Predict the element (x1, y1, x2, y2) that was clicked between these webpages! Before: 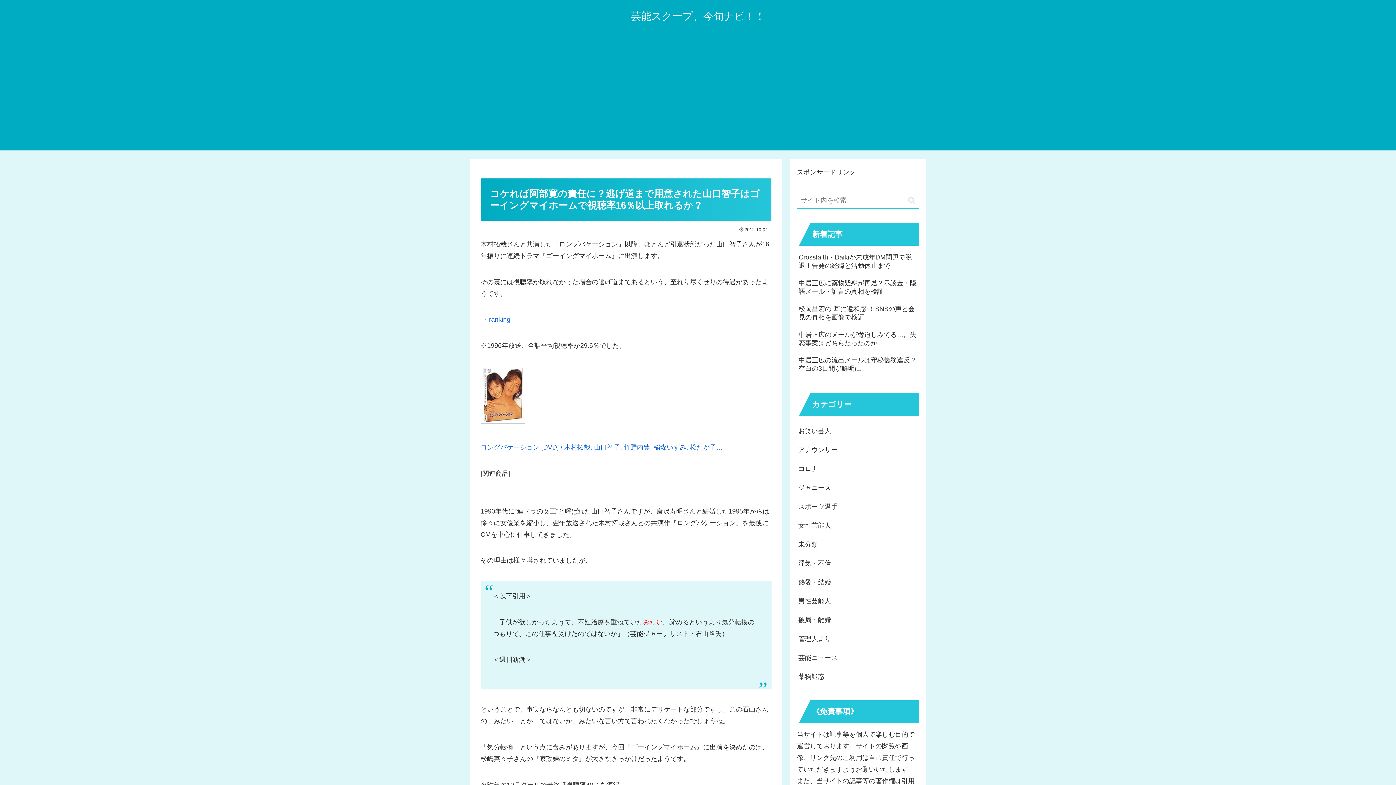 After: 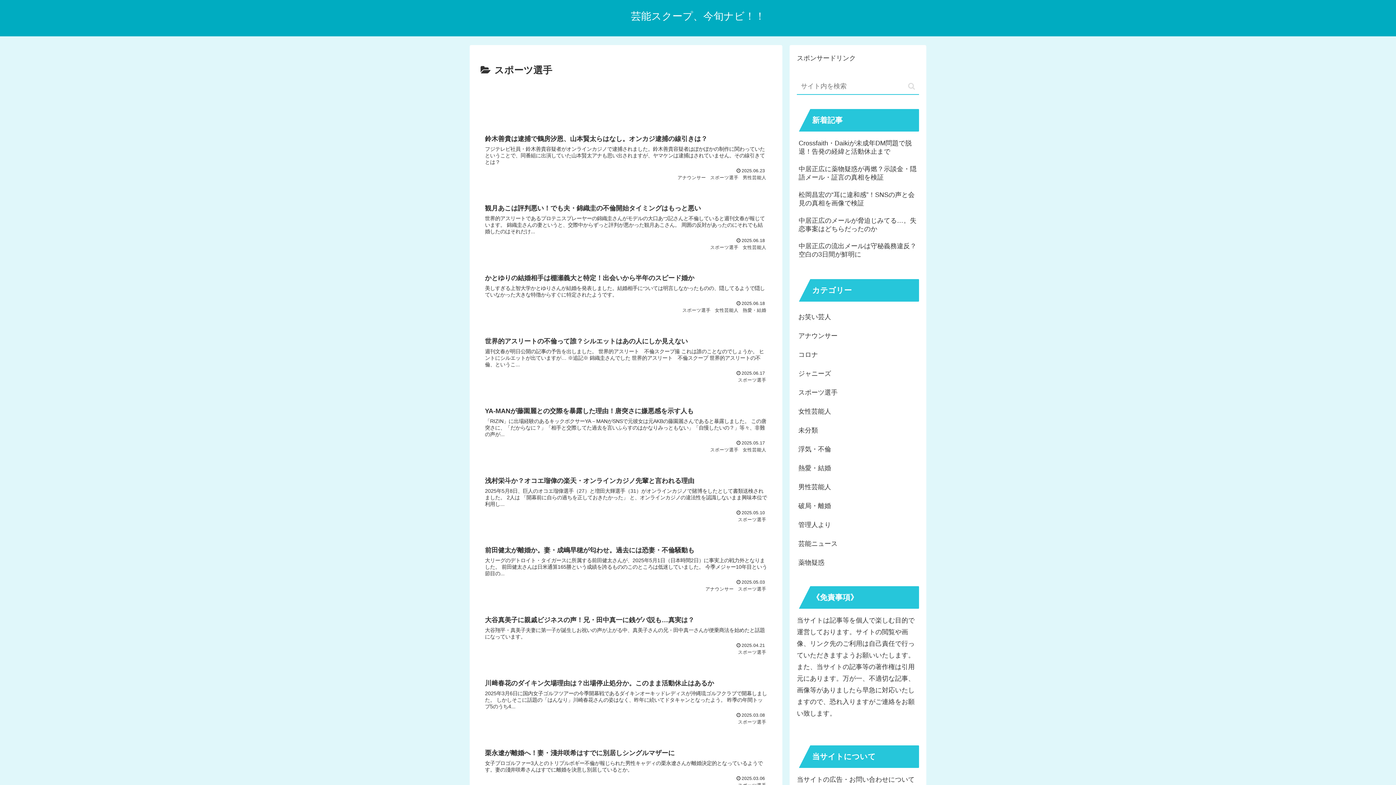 Action: bbox: (797, 383, 919, 402) label: スポーツ選手